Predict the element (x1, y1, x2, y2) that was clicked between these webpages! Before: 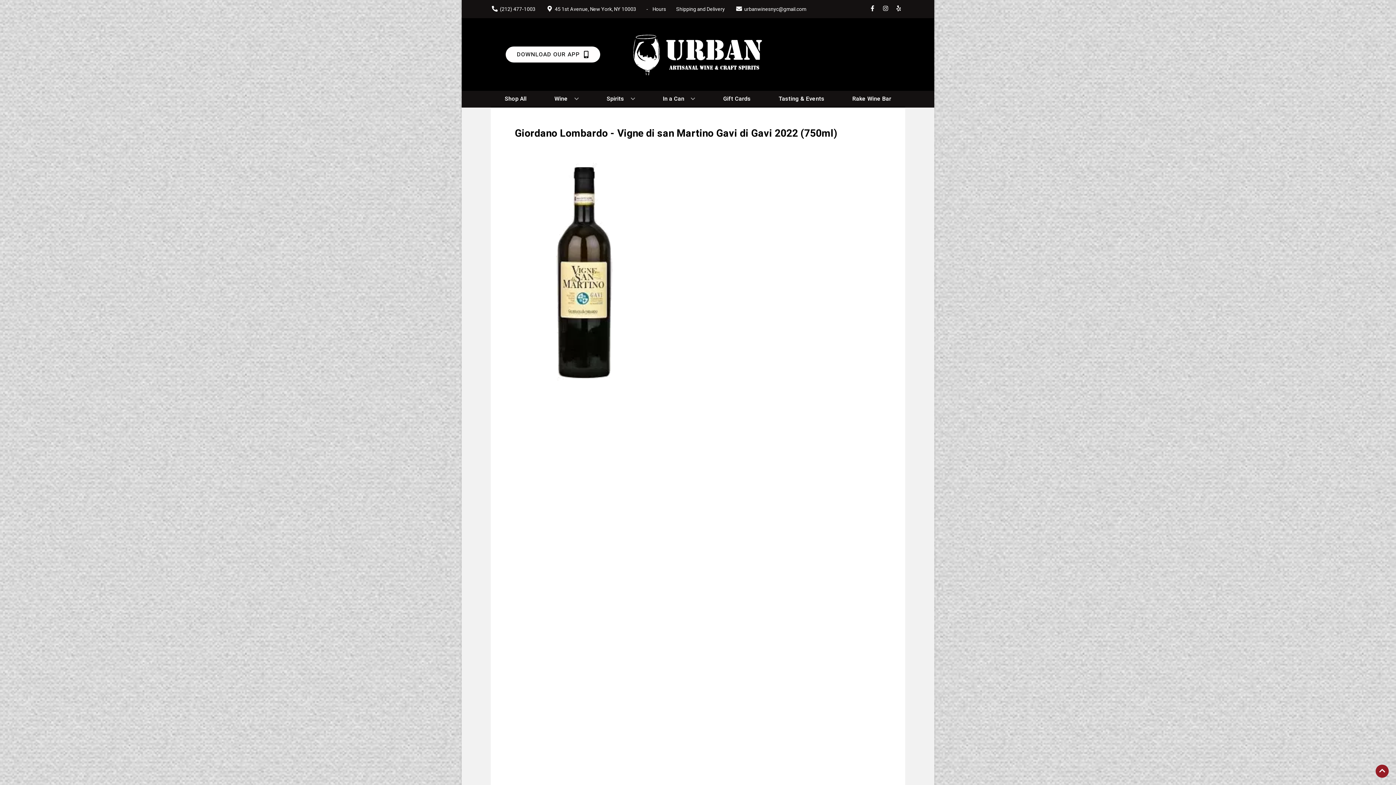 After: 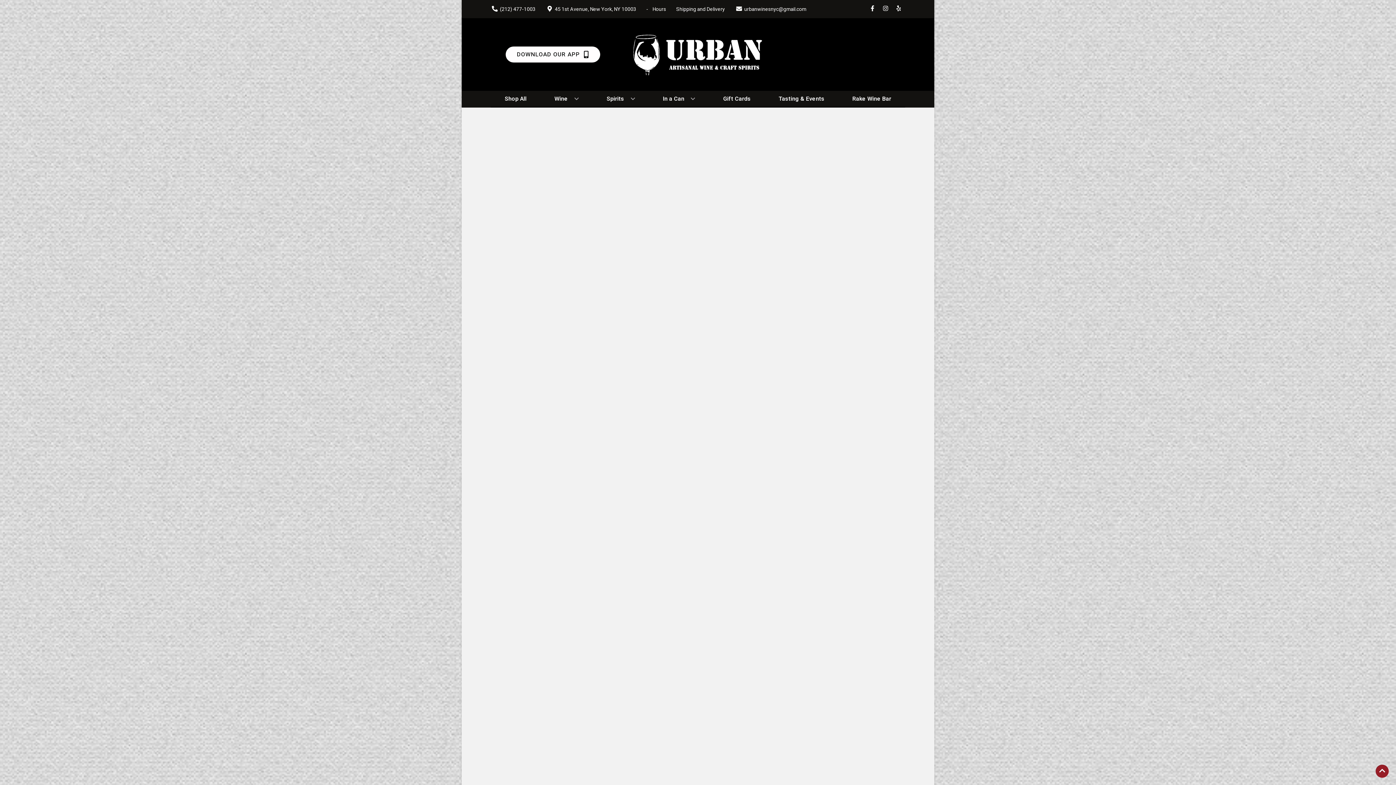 Action: label: In a Can bbox: (660, 90, 698, 106)